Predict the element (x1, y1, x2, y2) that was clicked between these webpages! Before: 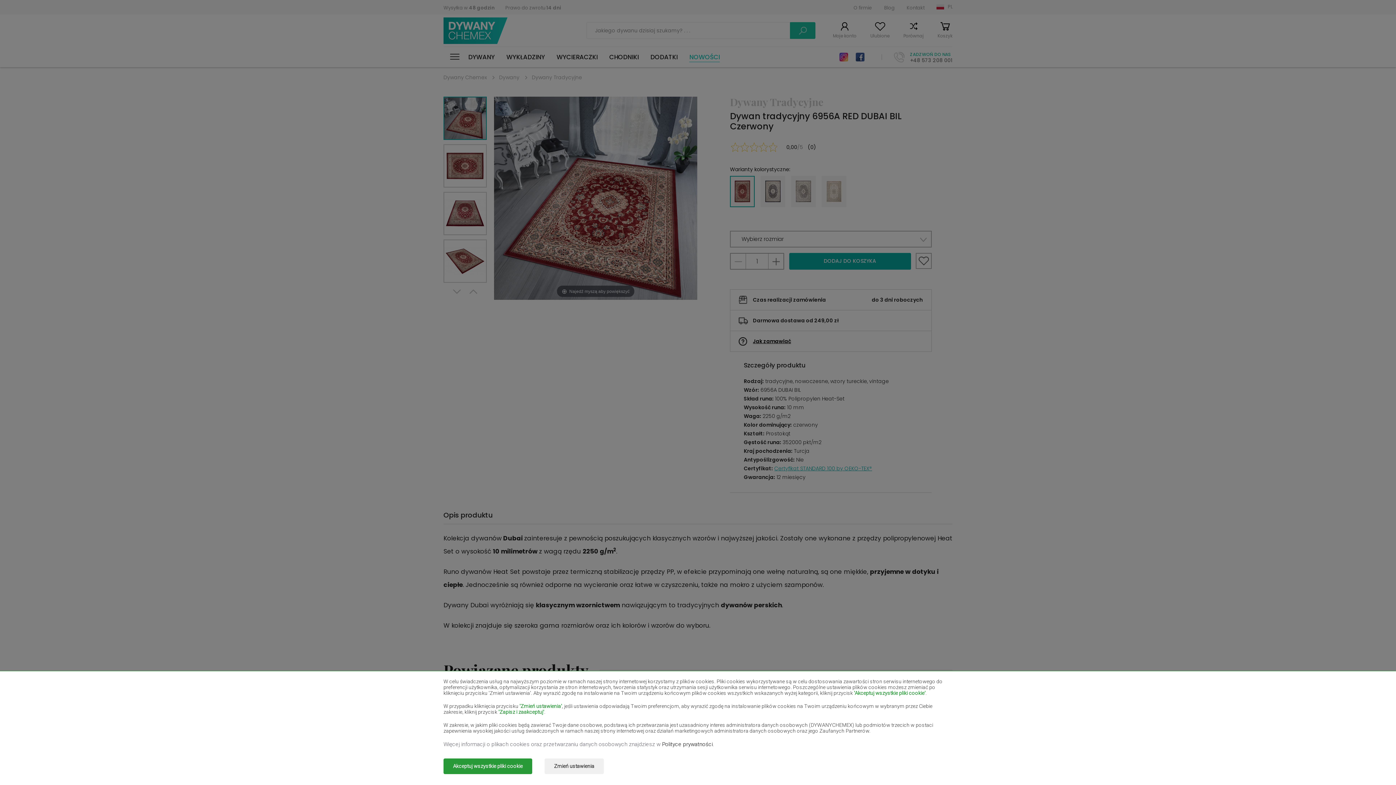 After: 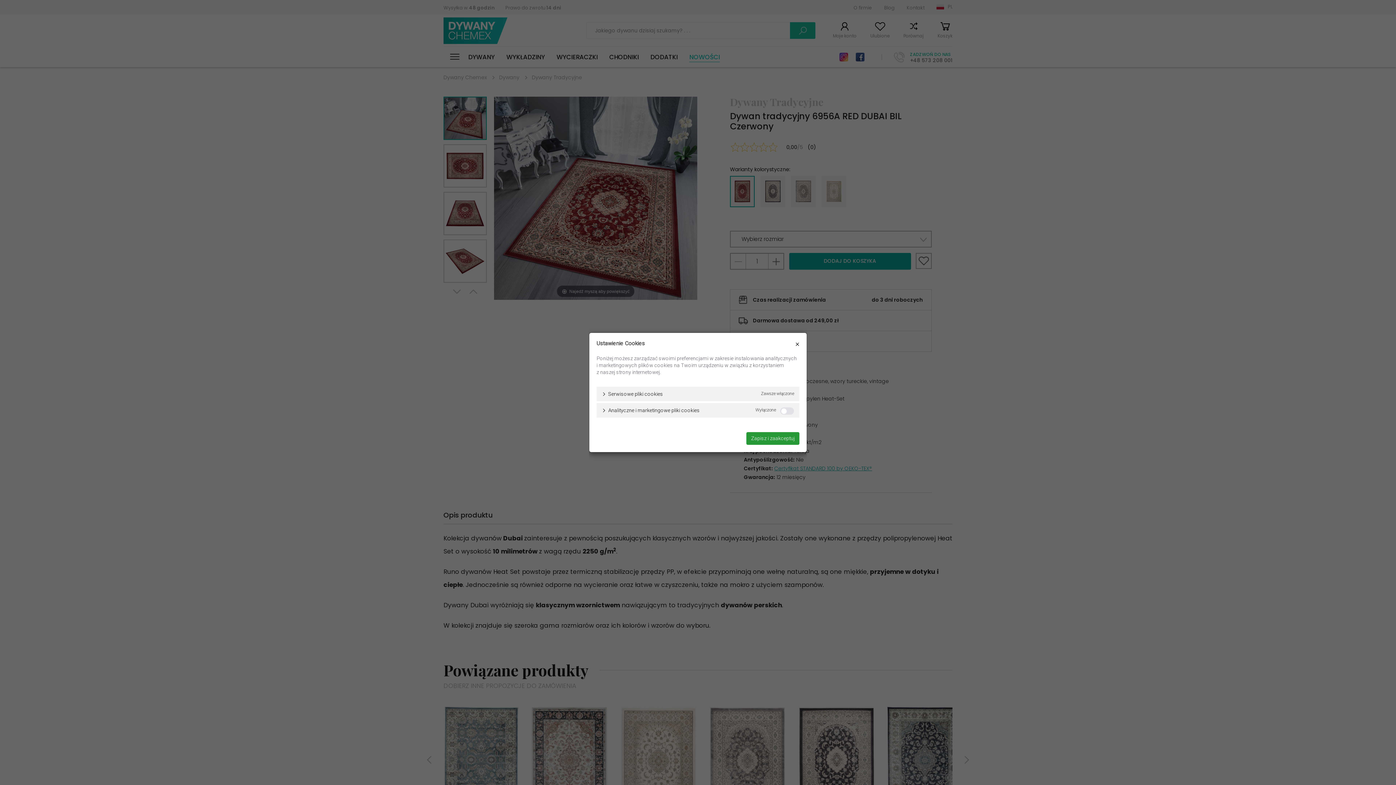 Action: label: Zmień ustawienia bbox: (544, 758, 604, 774)